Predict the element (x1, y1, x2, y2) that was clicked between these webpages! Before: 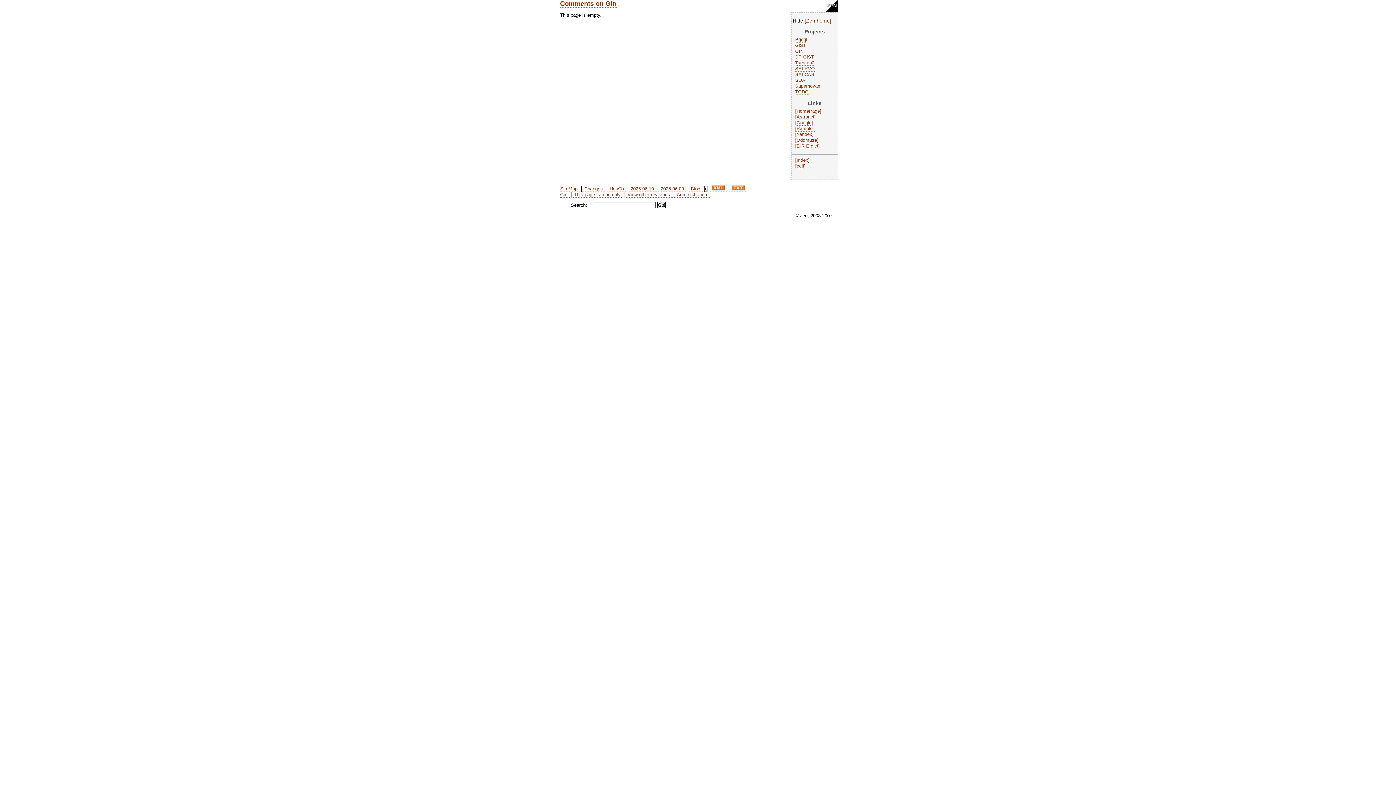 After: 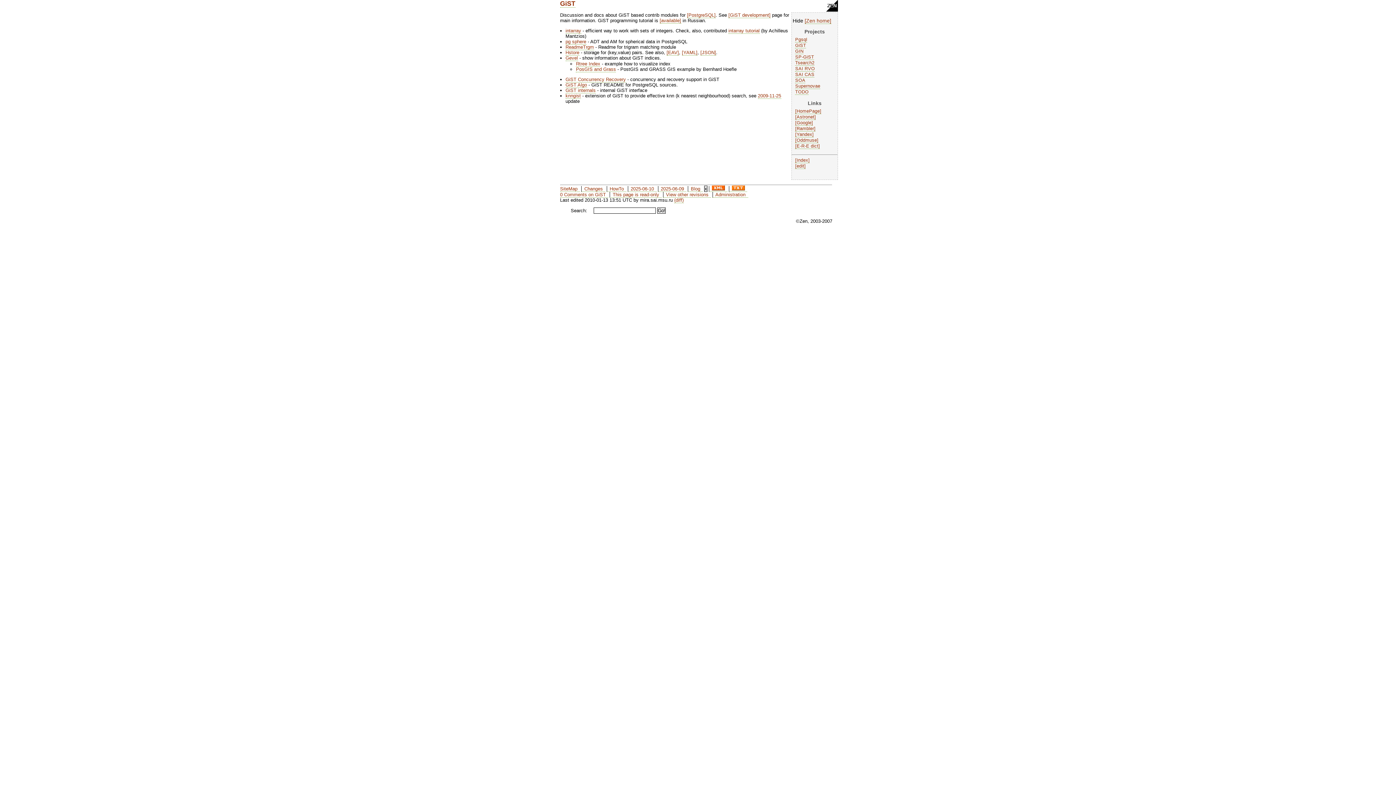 Action: label: GiST bbox: (795, 42, 806, 48)